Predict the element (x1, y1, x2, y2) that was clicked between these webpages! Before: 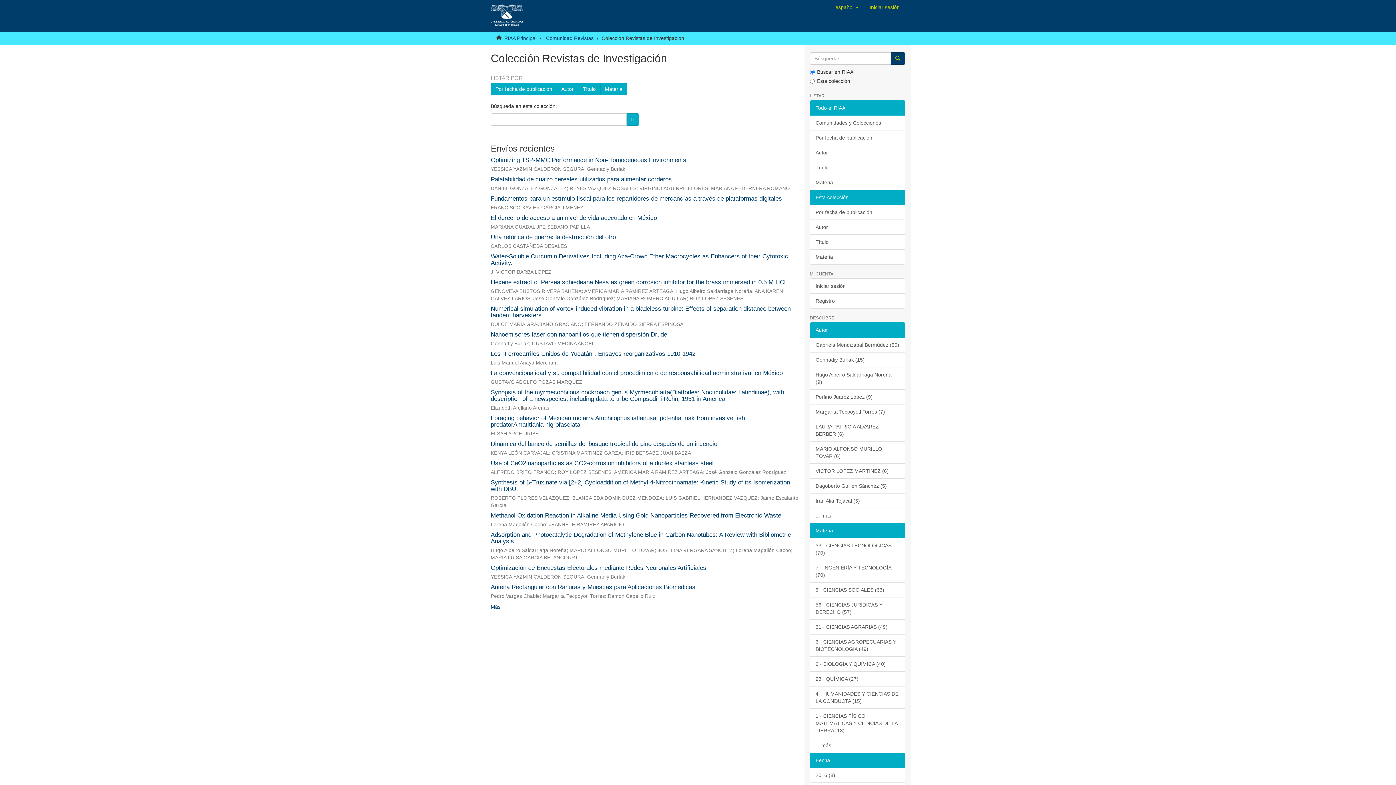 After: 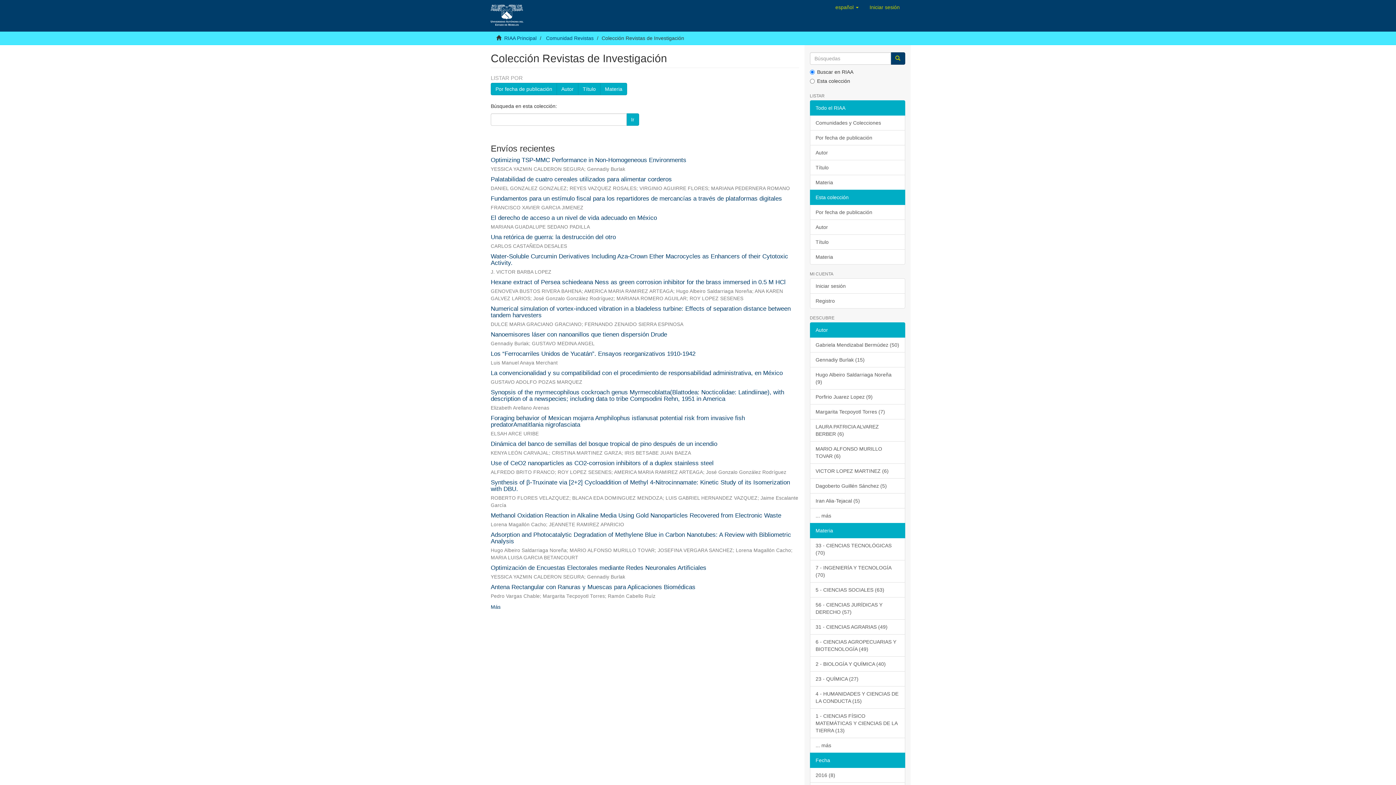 Action: bbox: (810, 753, 905, 768) label: Fecha